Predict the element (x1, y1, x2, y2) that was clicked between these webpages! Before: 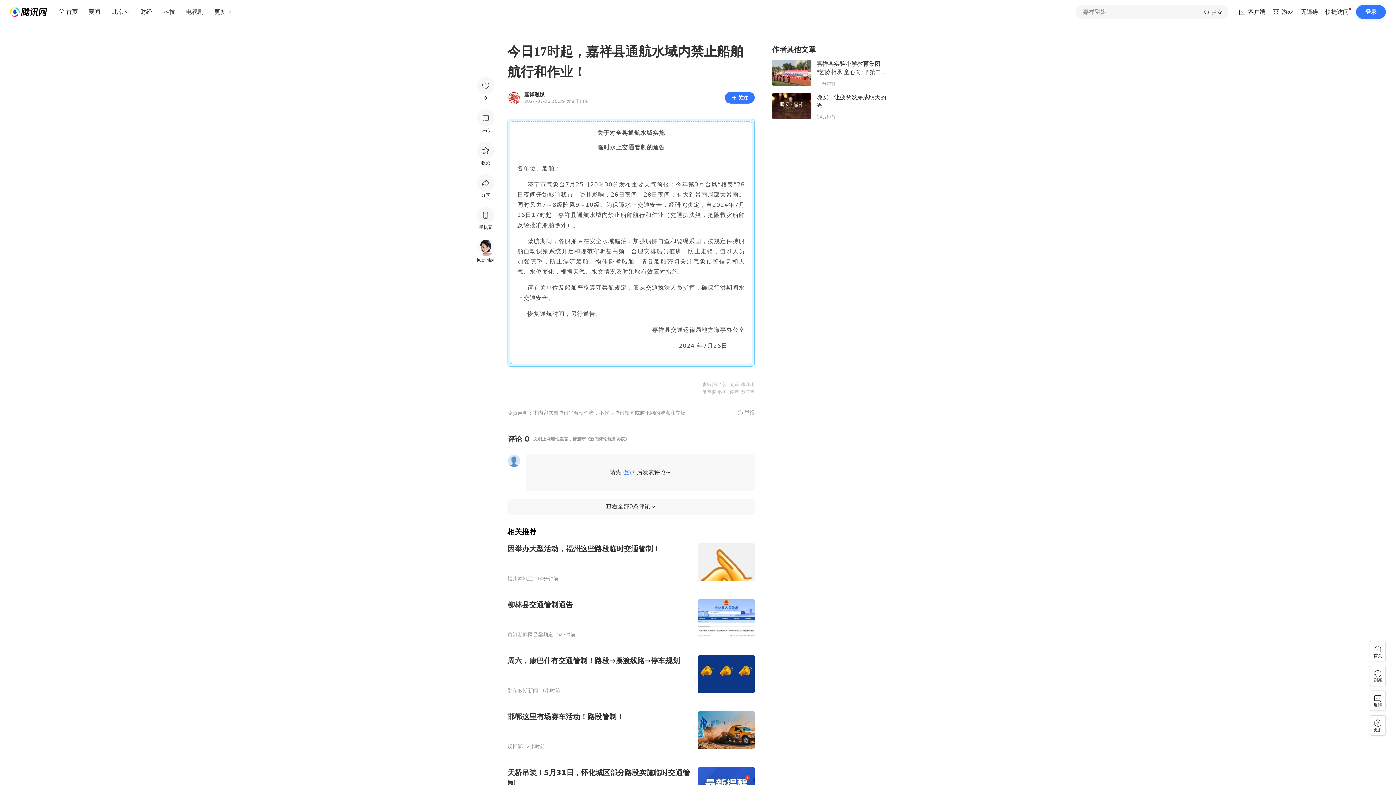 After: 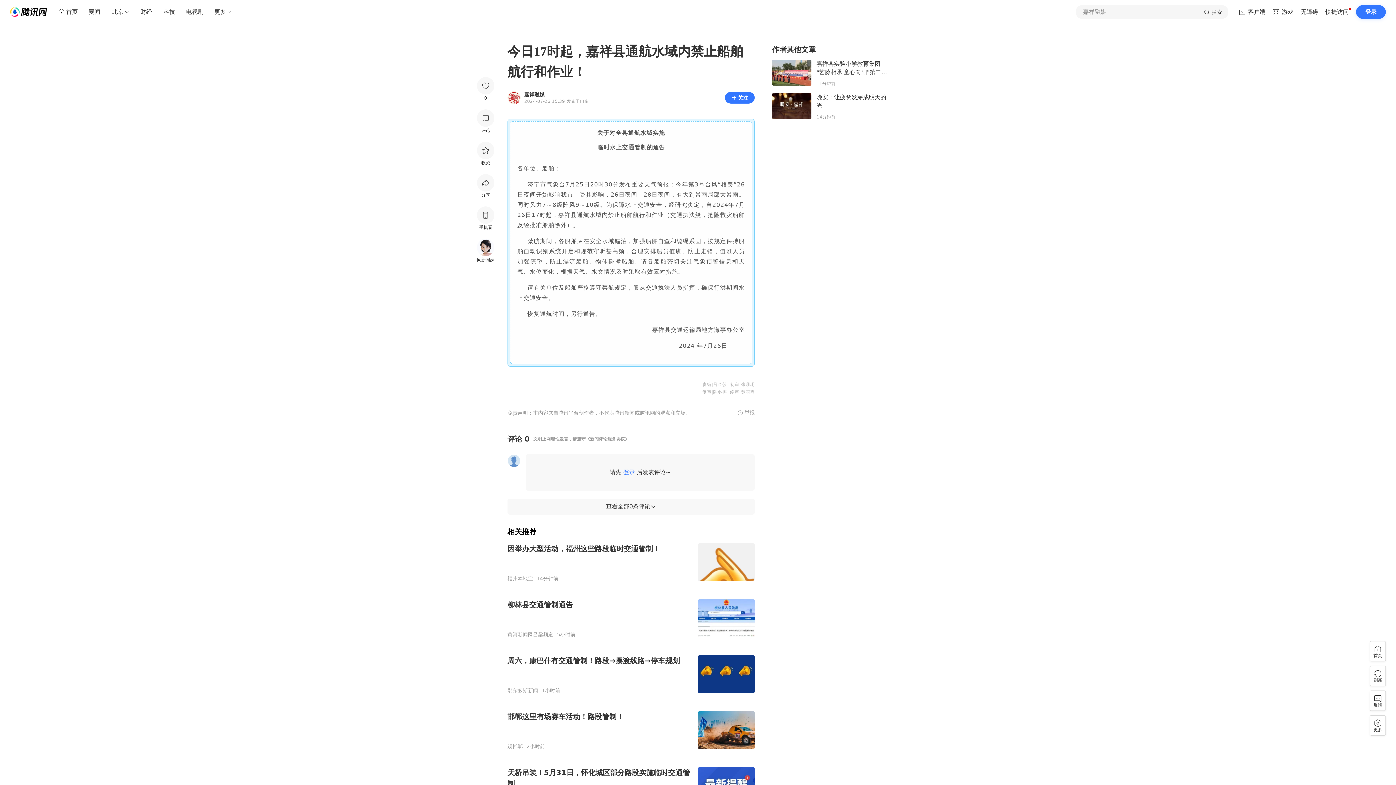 Action: bbox: (698, 558, 754, 565)